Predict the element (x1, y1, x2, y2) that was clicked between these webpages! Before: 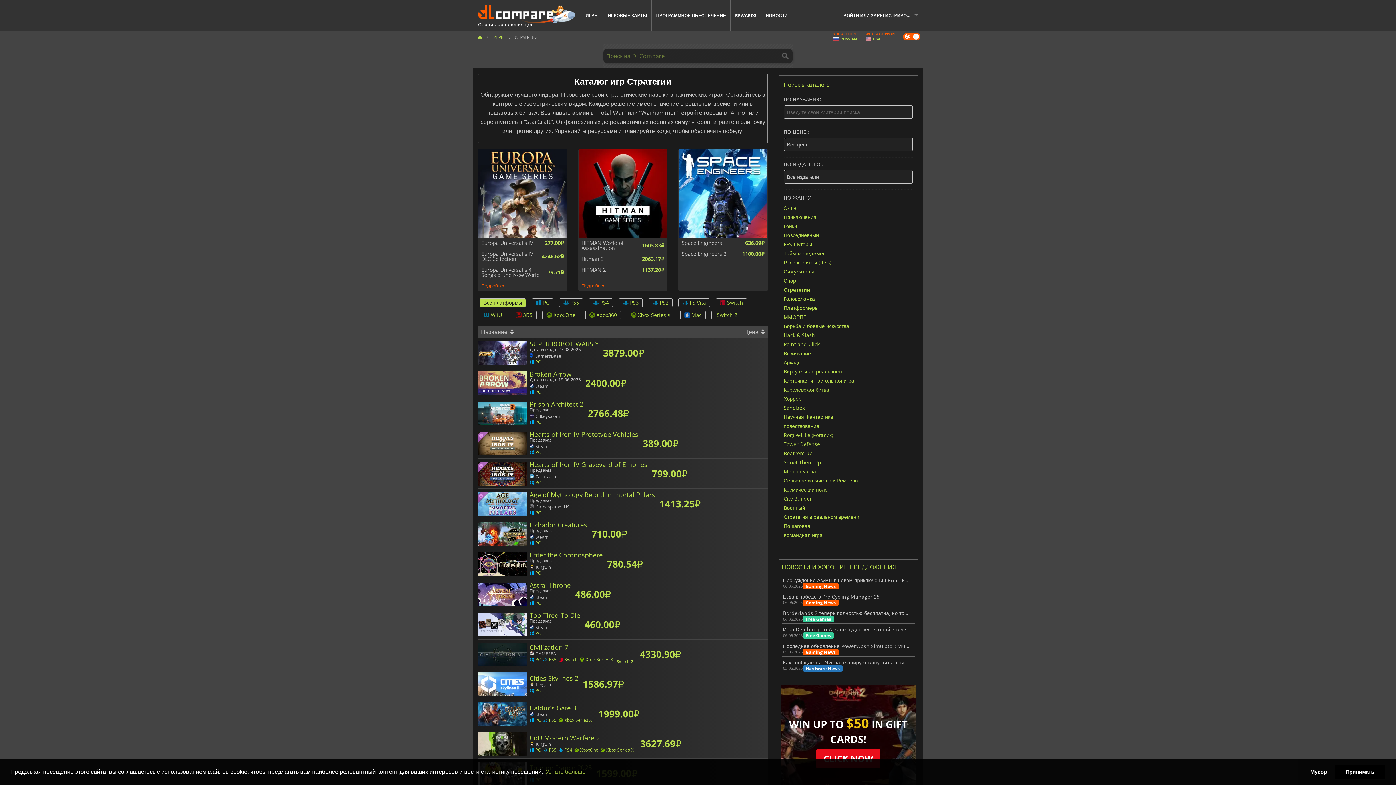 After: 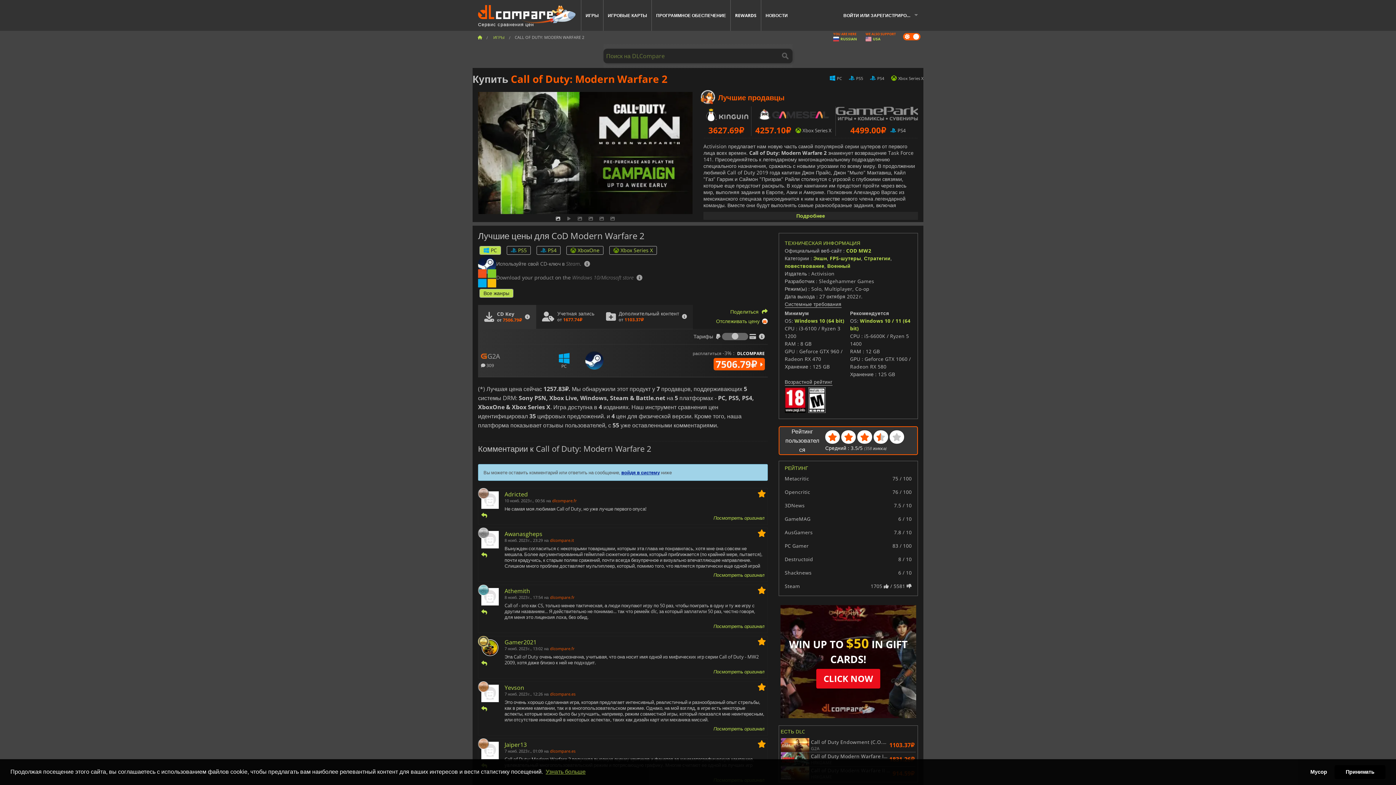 Action: label: CoD Modern Warfare 2
 Kinguin
PC
PS5
PS4
XboxOne
Xbox Series X


3627.69
₽ bbox: (478, 729, 767, 759)